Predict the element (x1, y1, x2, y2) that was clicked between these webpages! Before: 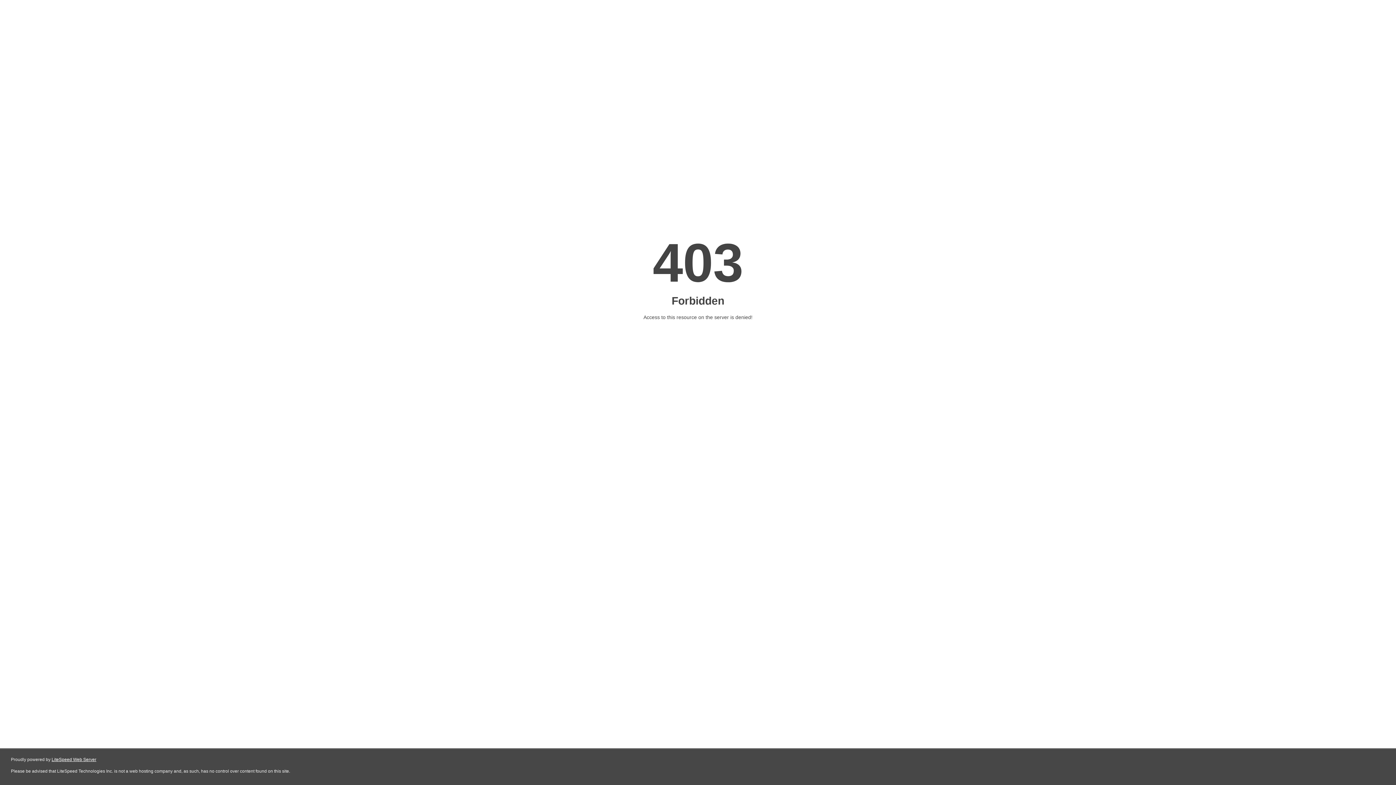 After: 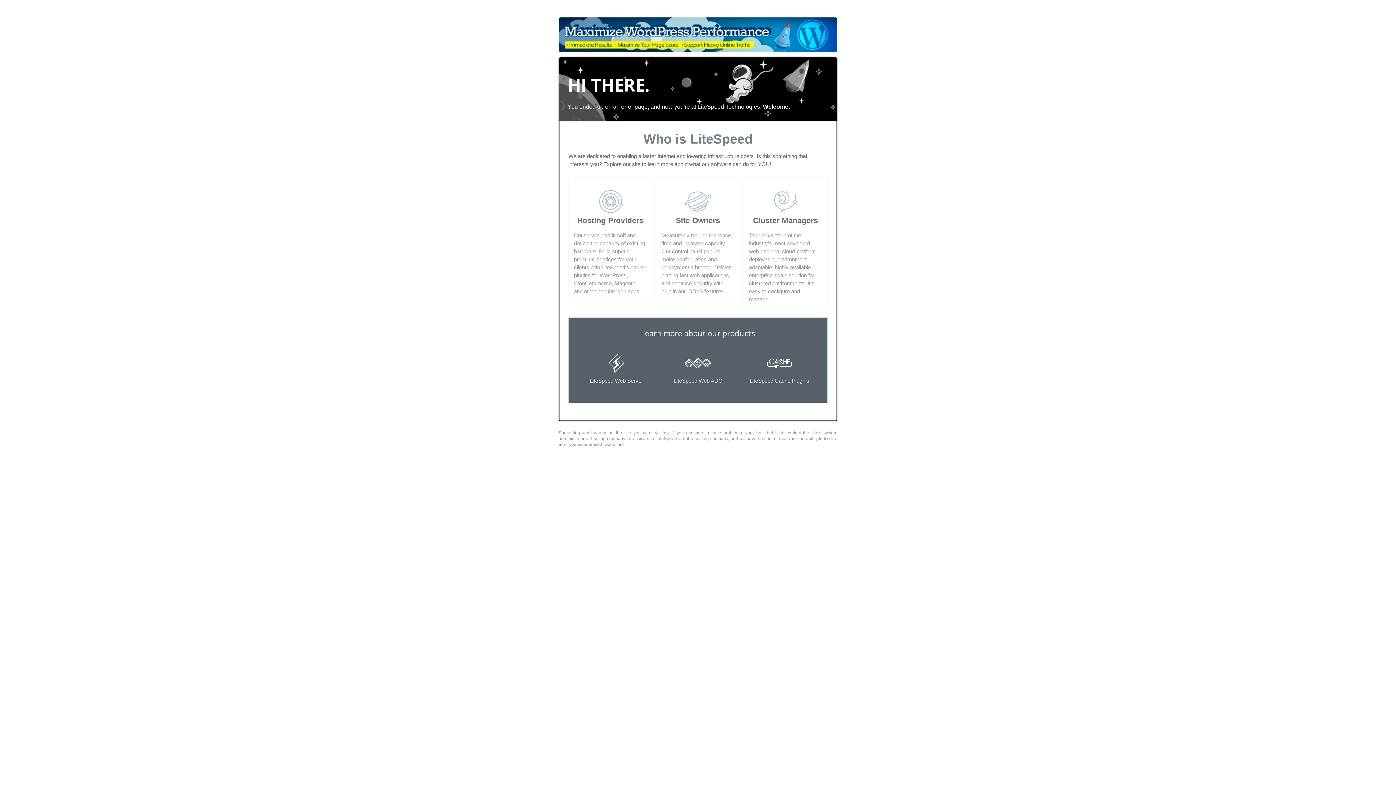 Action: label: LiteSpeed Web Server bbox: (51, 757, 96, 762)